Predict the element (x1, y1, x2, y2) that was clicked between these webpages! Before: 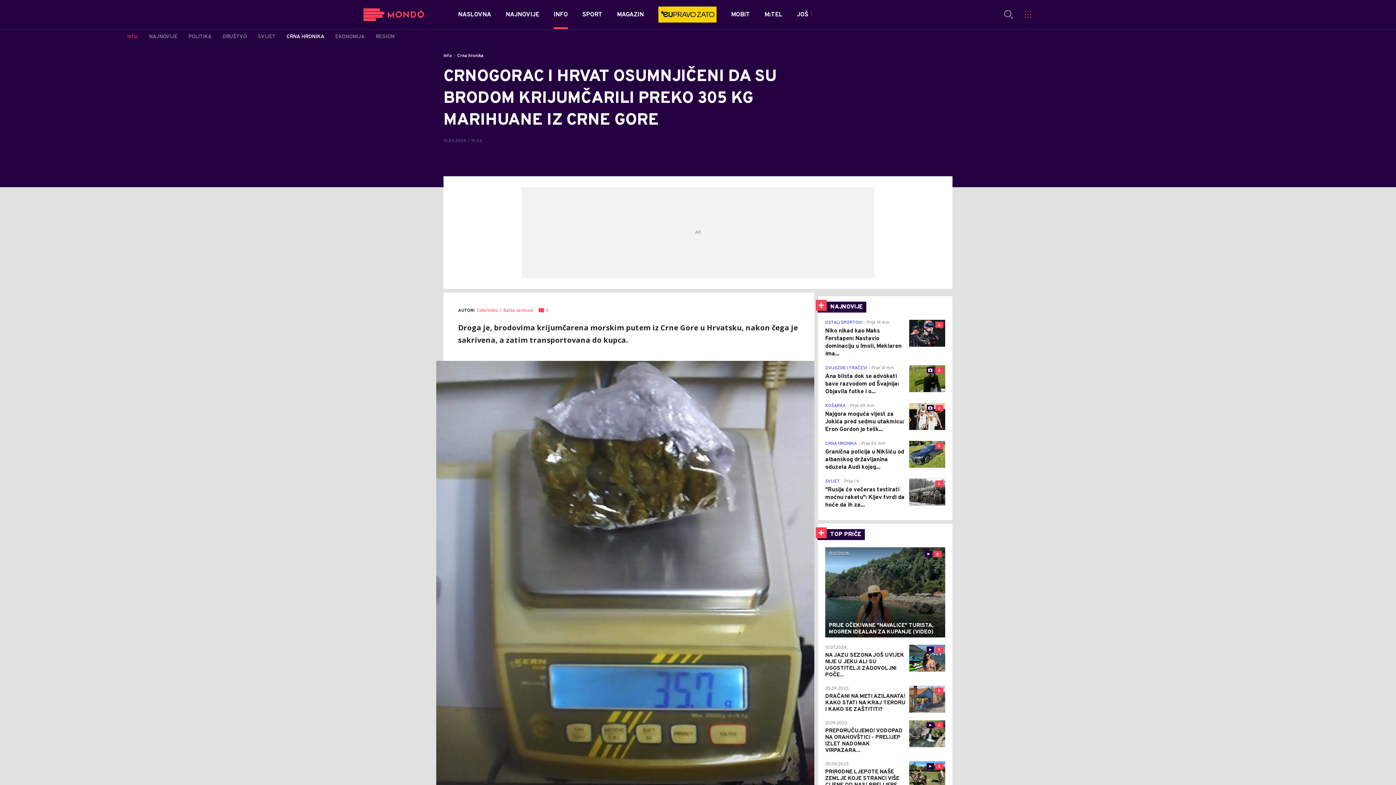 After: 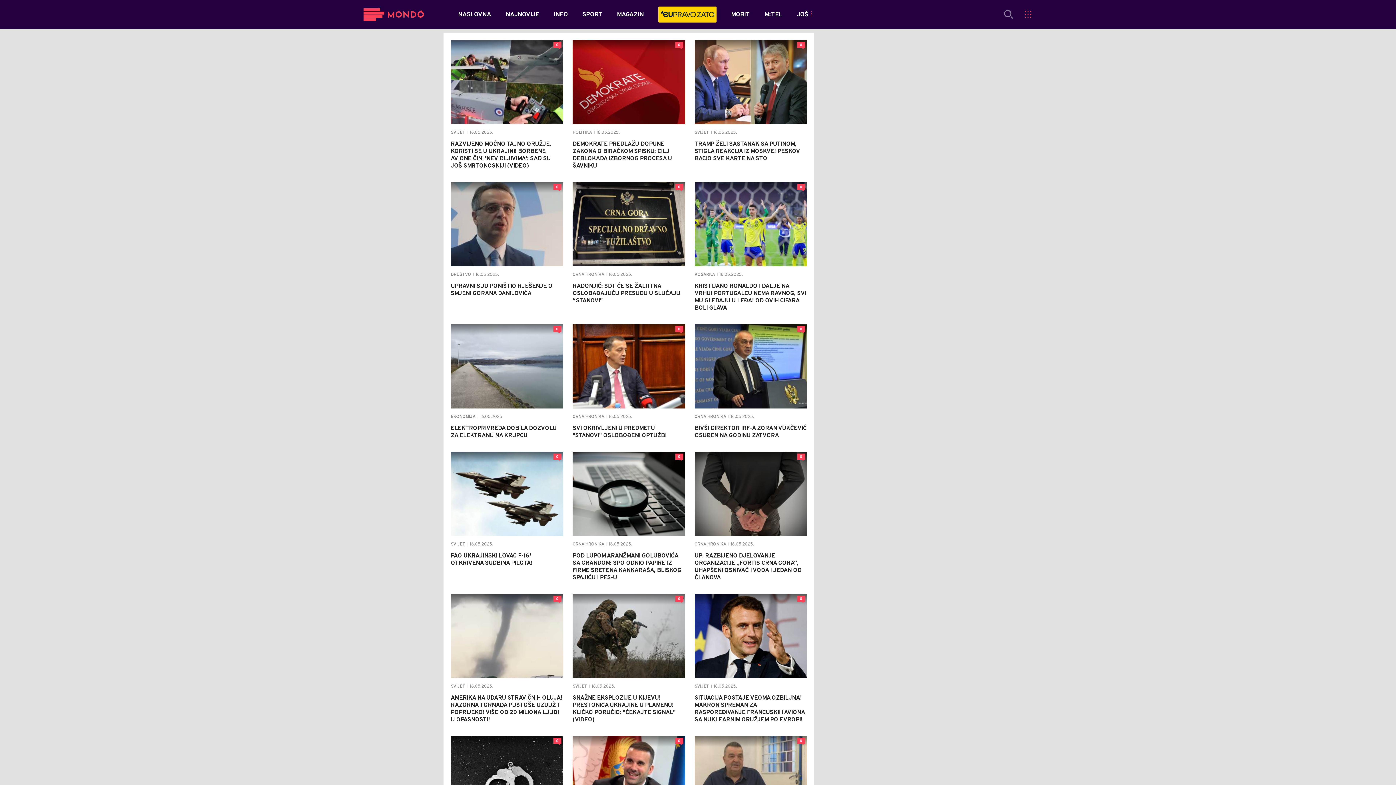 Action: label: Balša Janković bbox: (503, 308, 533, 313)